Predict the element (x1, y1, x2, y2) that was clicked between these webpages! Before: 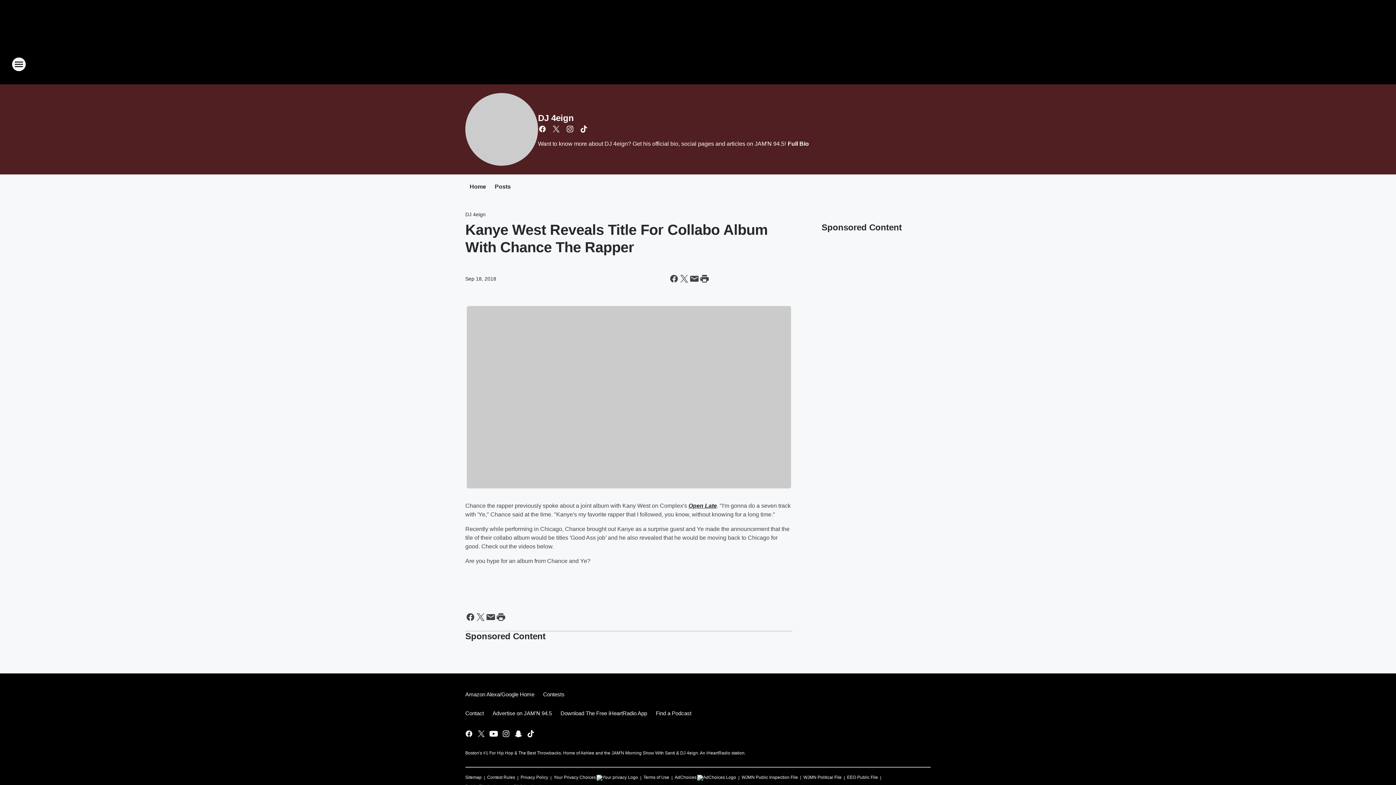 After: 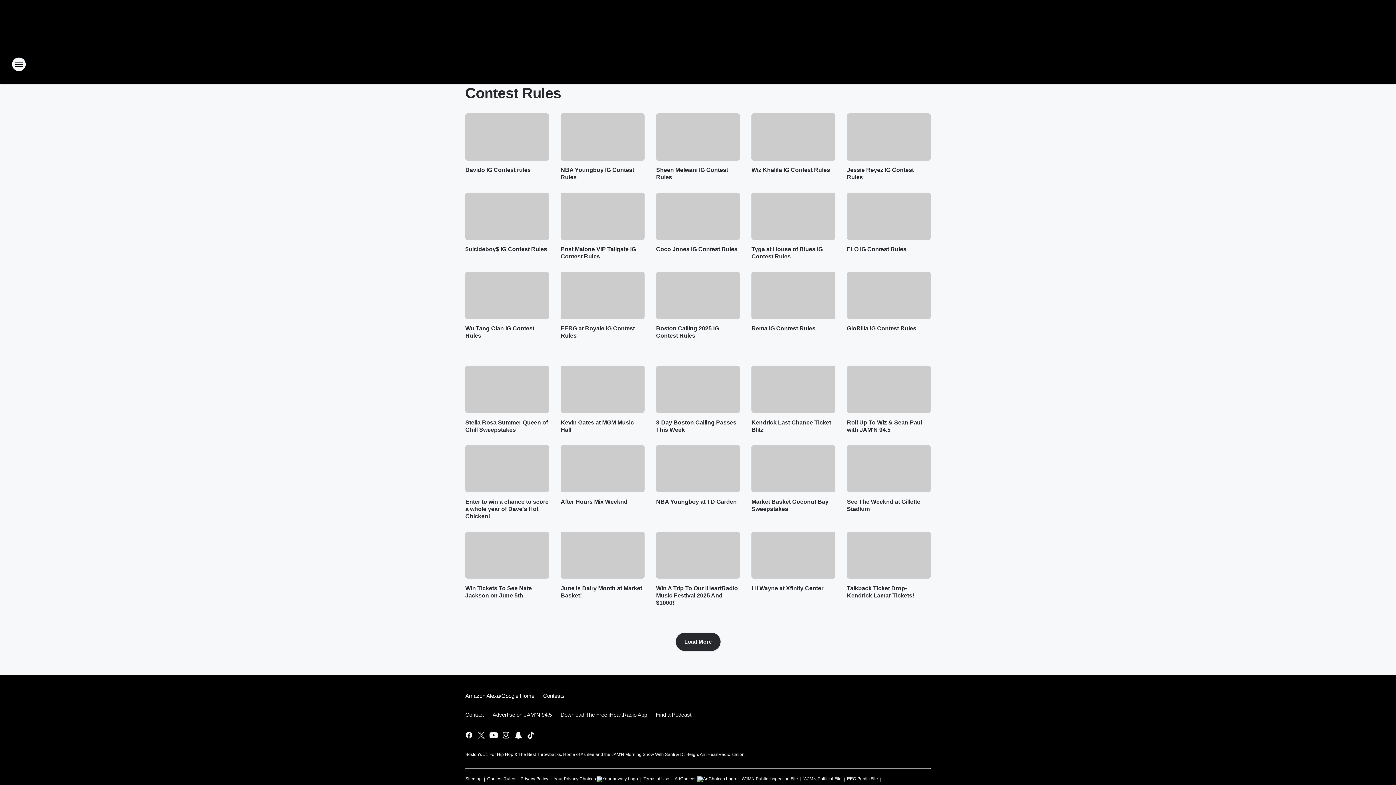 Action: bbox: (487, 771, 515, 780) label: Contest Rules